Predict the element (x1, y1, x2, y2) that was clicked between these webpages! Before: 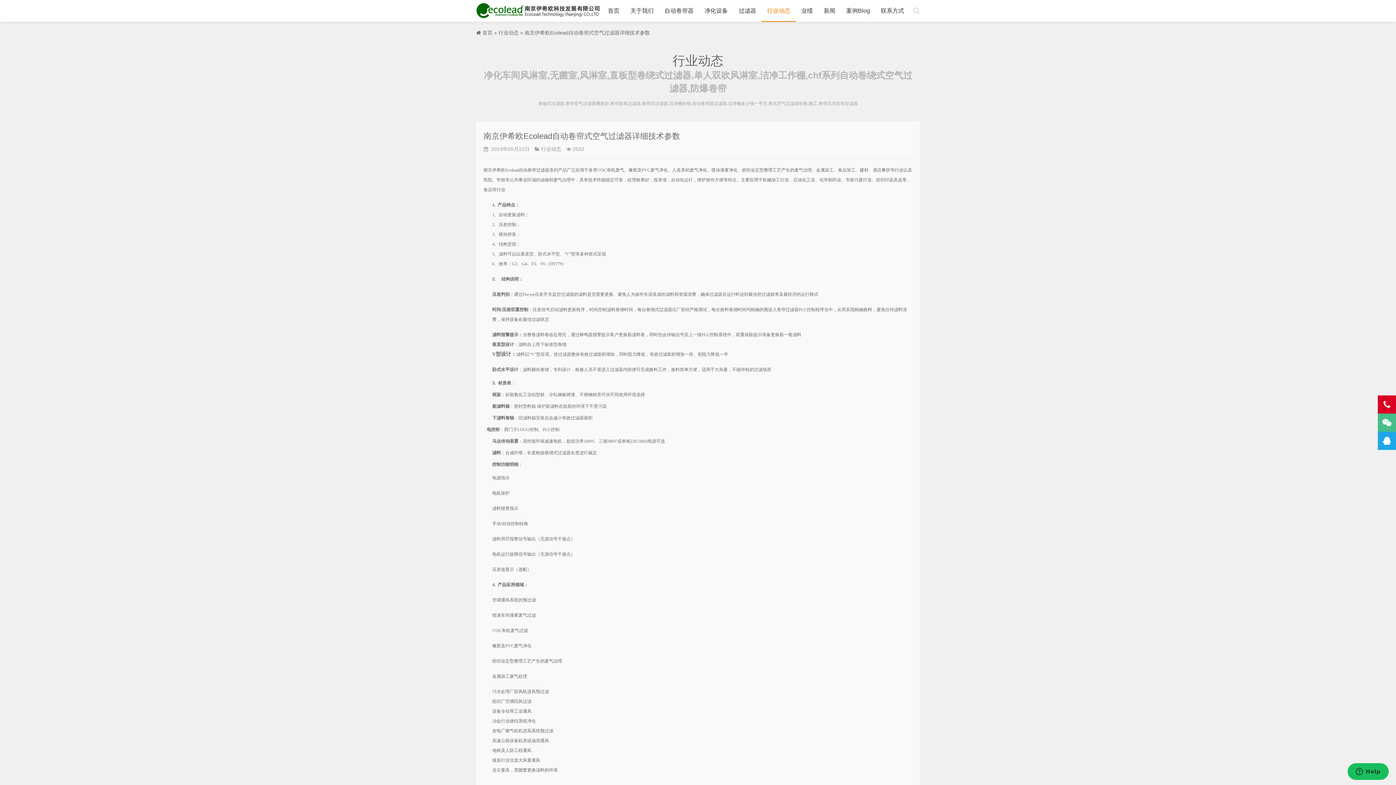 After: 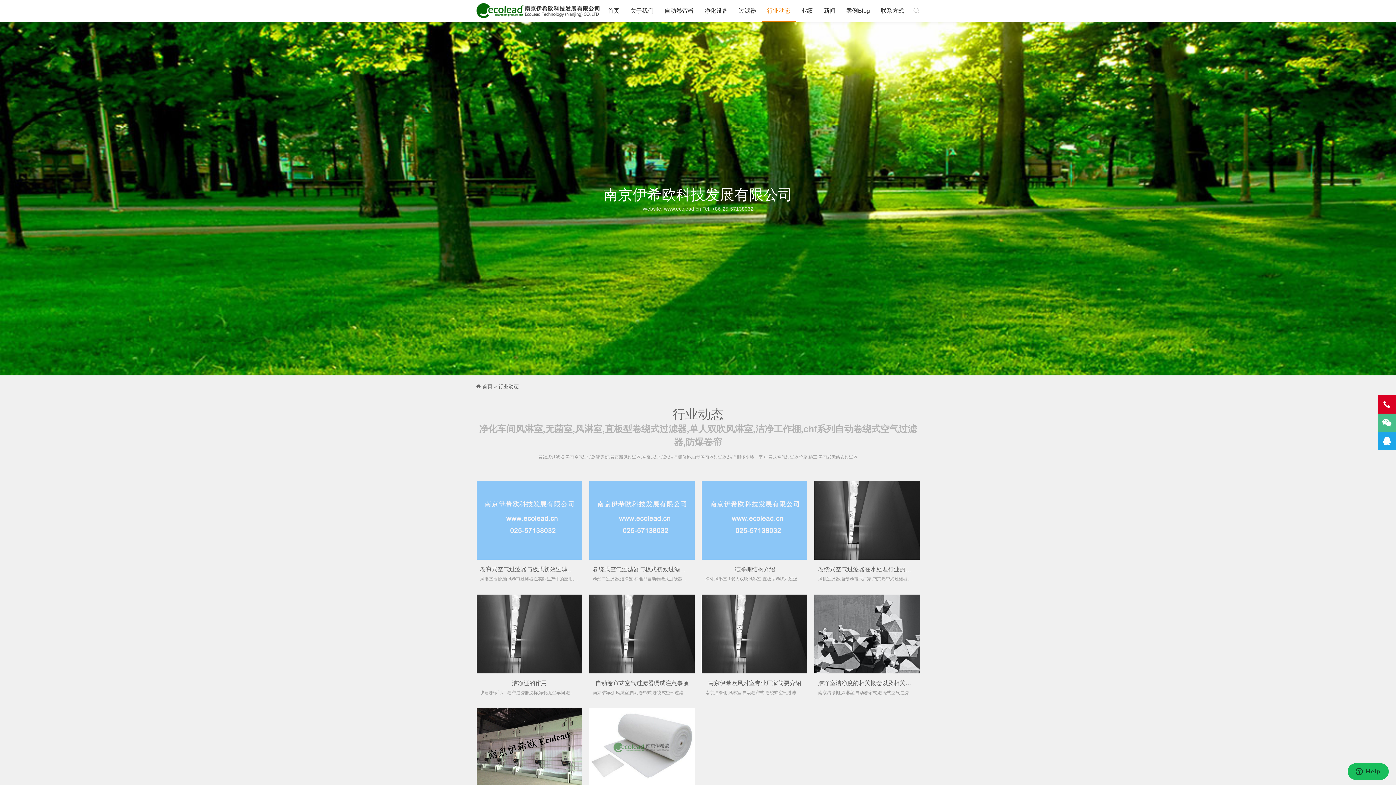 Action: label: 行业动态 bbox: (541, 145, 561, 152)